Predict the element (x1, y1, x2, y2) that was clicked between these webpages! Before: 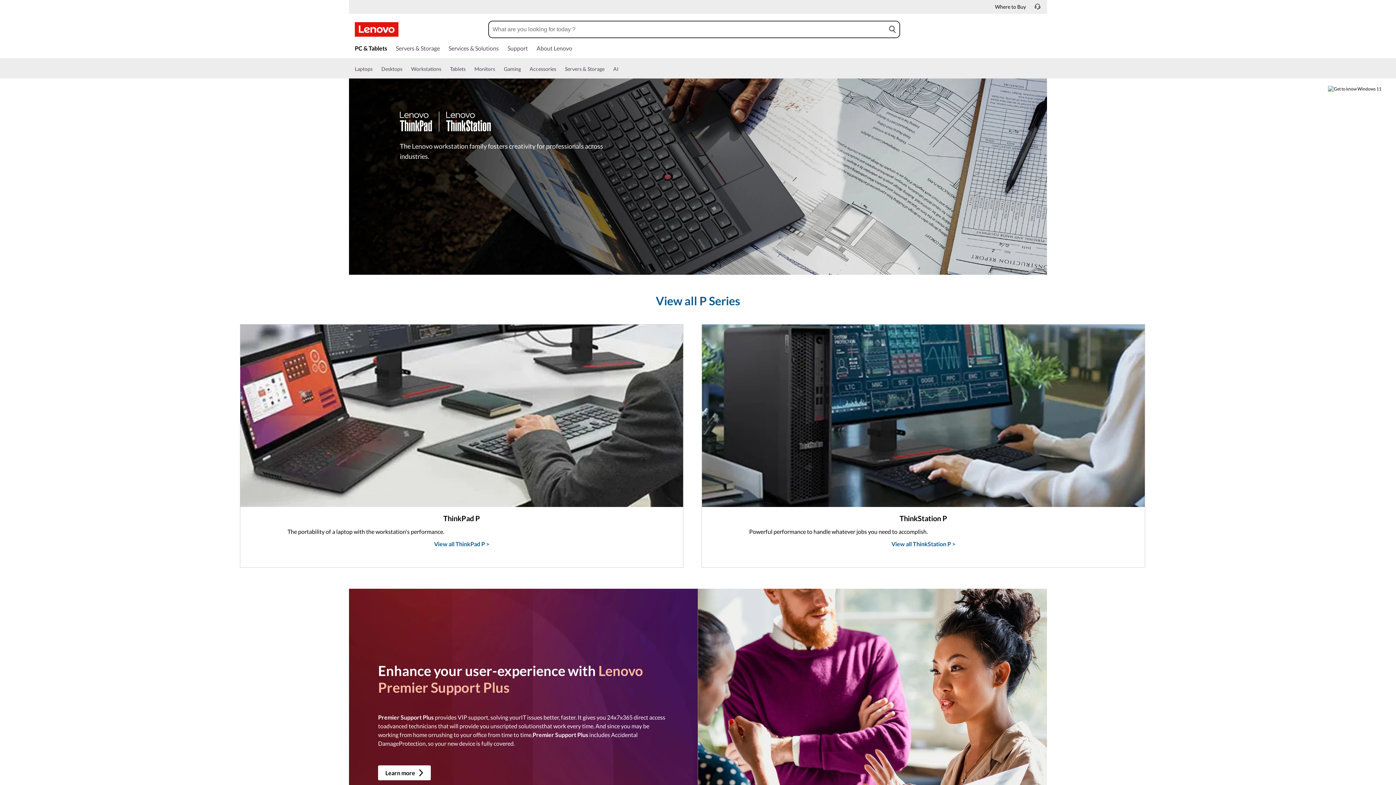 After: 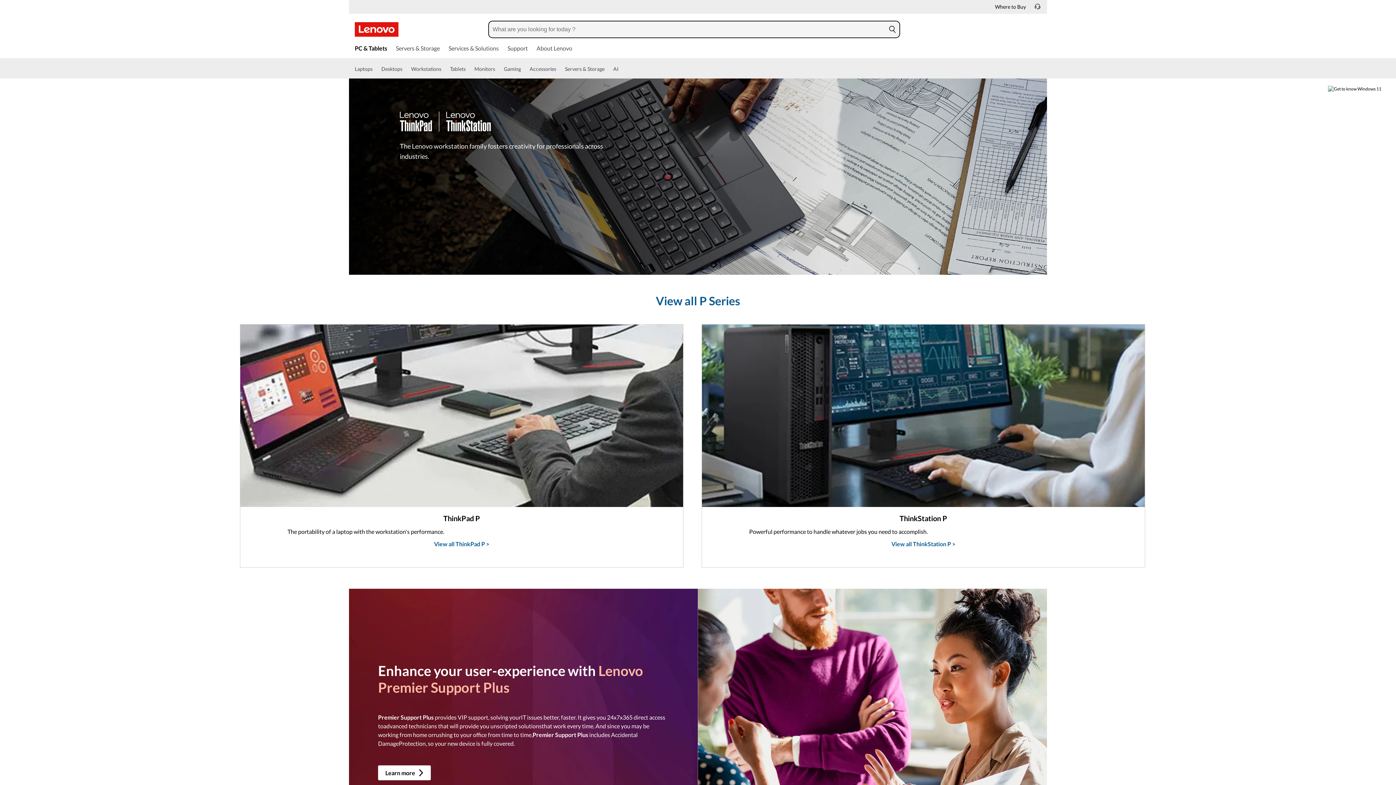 Action: bbox: (354, 22, 398, 36) label: Go to Home